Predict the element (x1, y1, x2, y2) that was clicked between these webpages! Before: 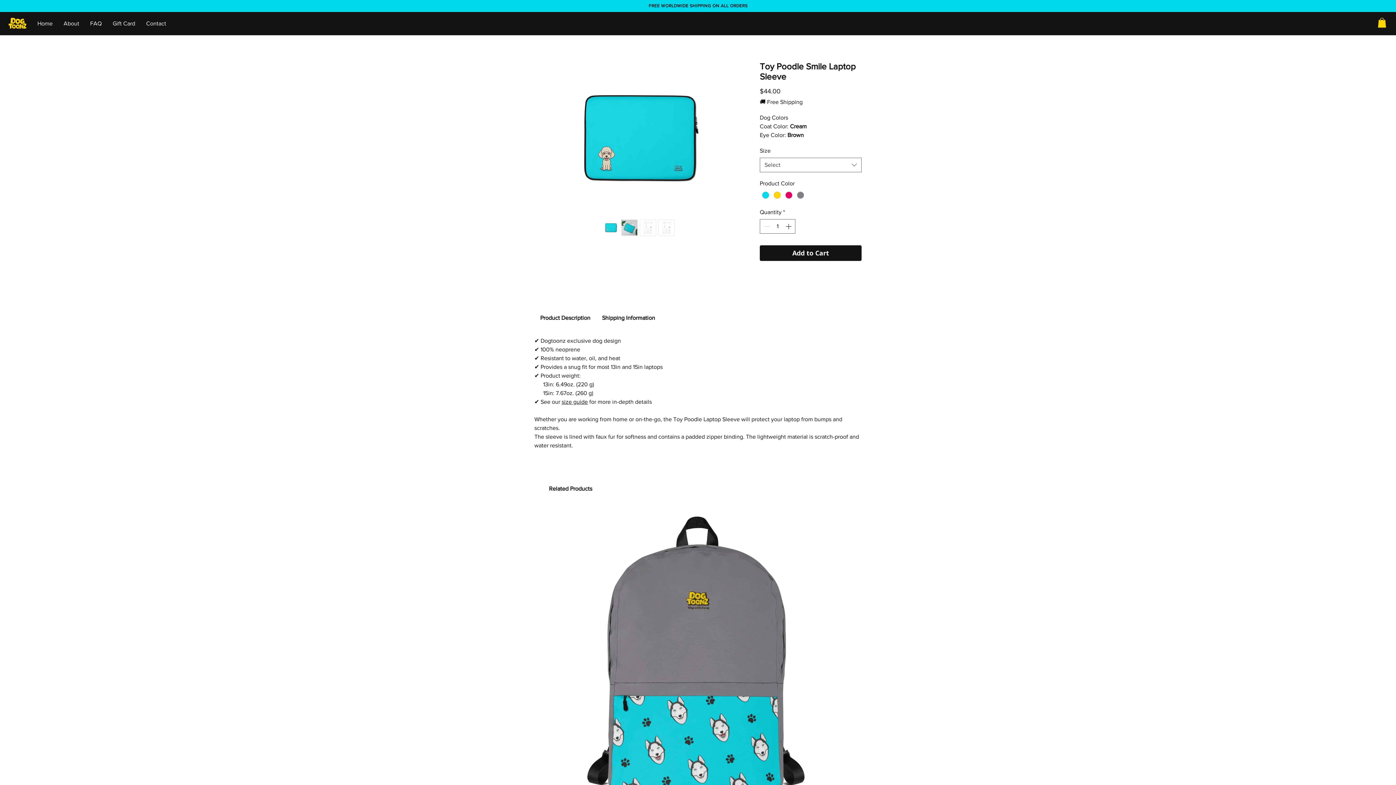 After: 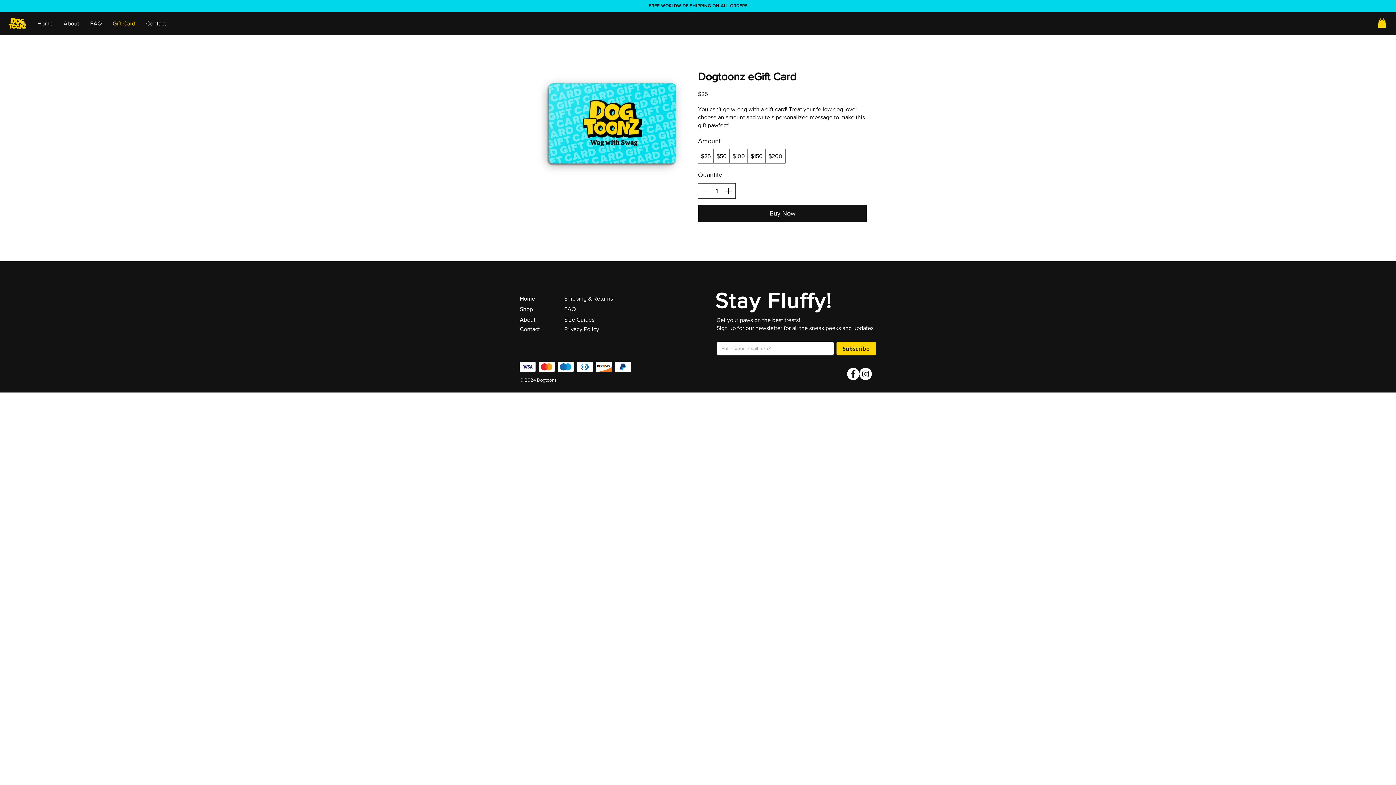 Action: label: Gift Card bbox: (107, 17, 140, 29)